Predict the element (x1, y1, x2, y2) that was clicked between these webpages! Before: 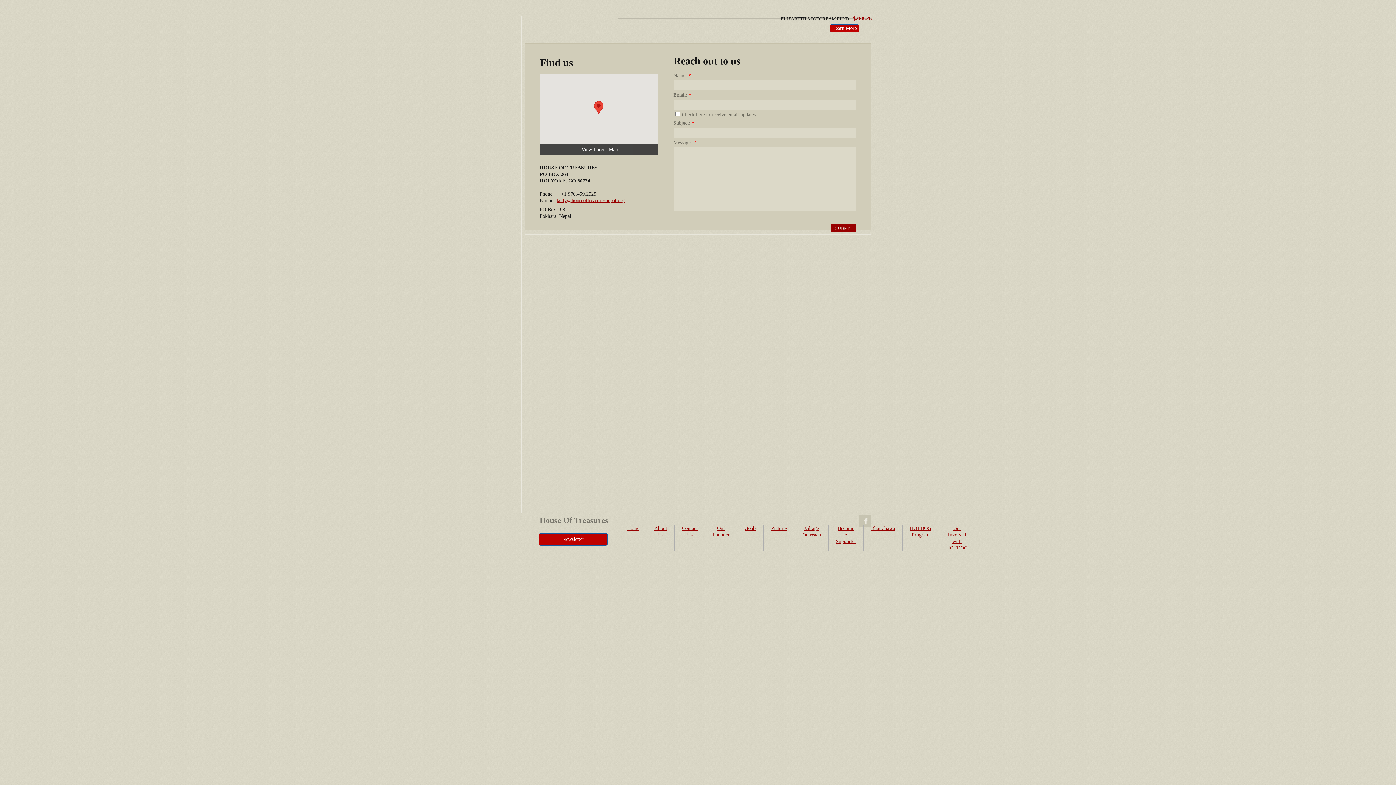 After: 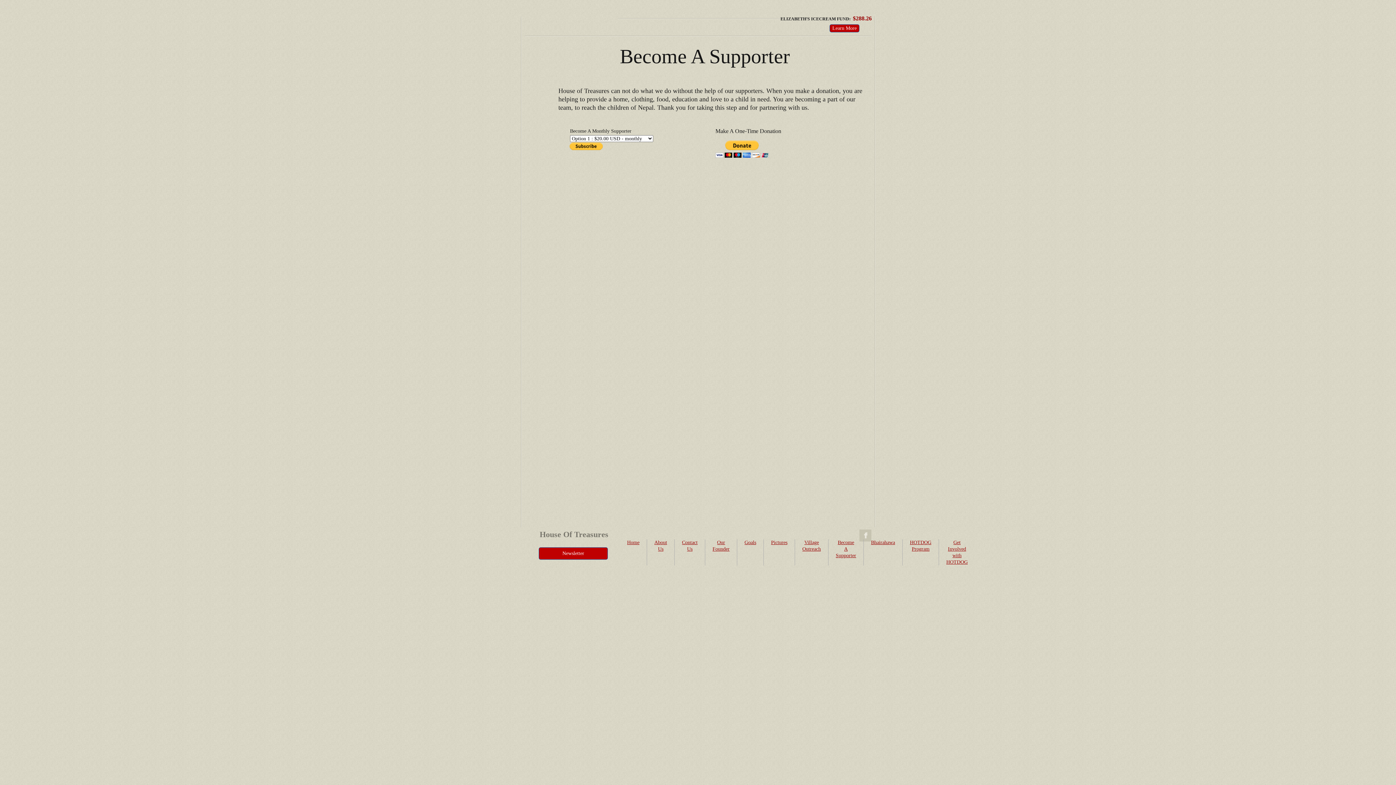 Action: bbox: (836, 525, 856, 544) label: Become A Supporter